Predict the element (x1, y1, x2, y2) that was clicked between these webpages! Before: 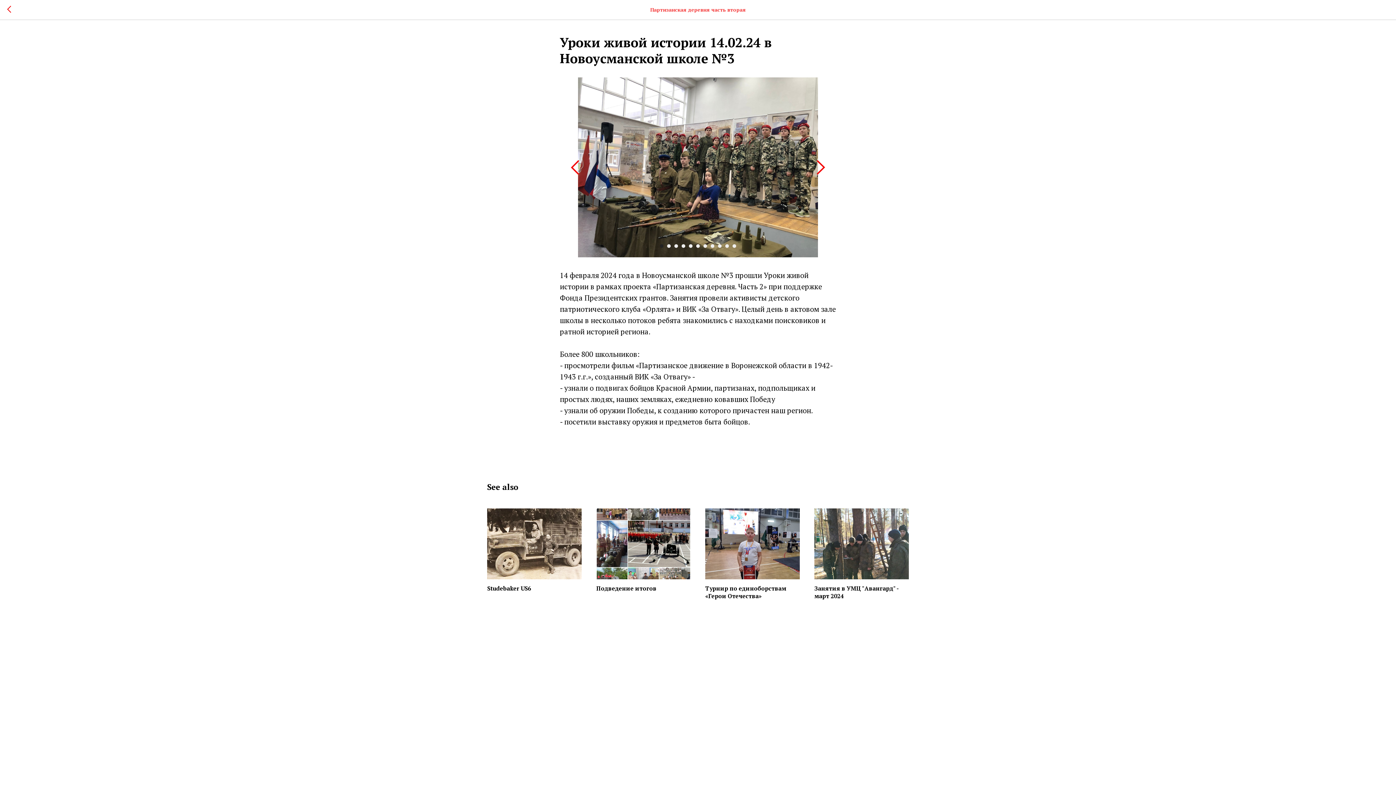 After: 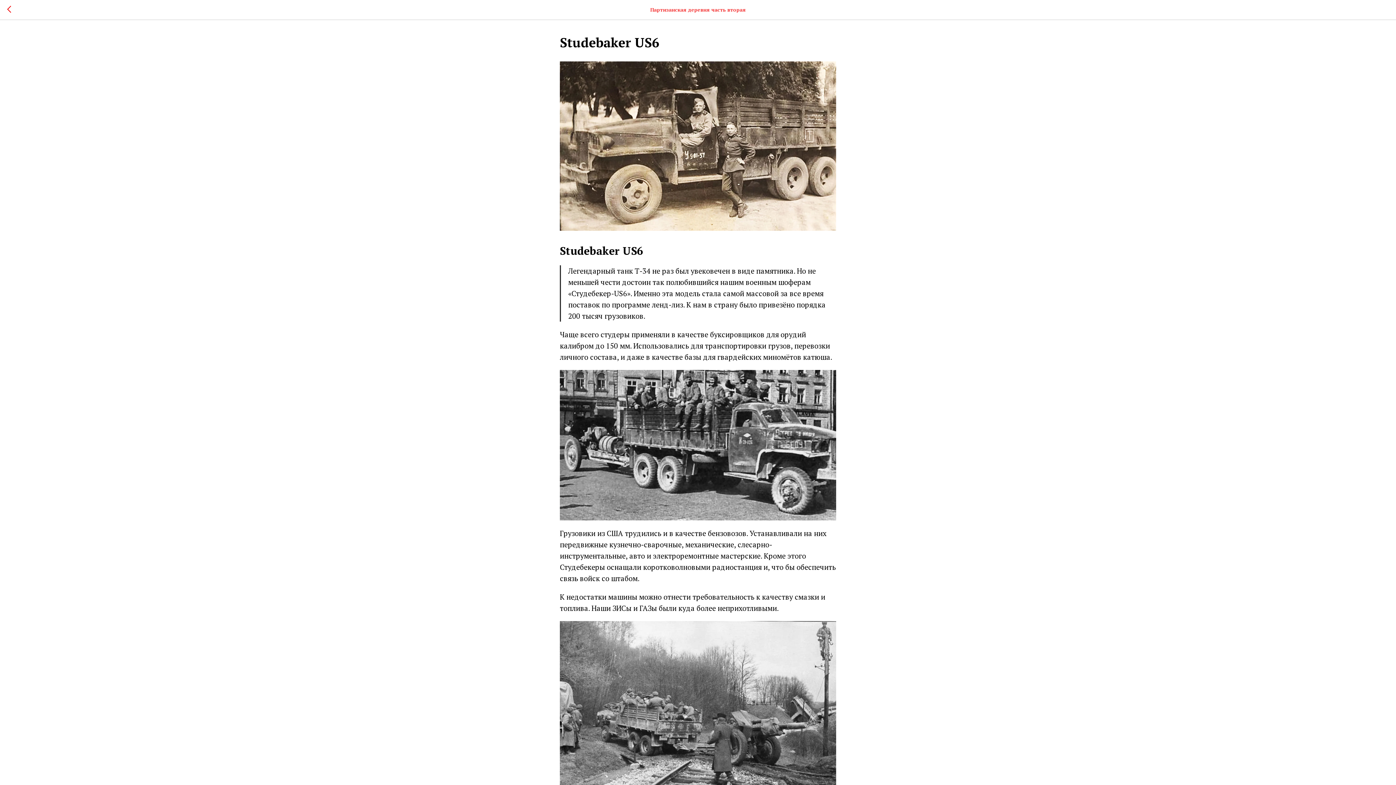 Action: bbox: (487, 508, 581, 592) label: Studebaker US6